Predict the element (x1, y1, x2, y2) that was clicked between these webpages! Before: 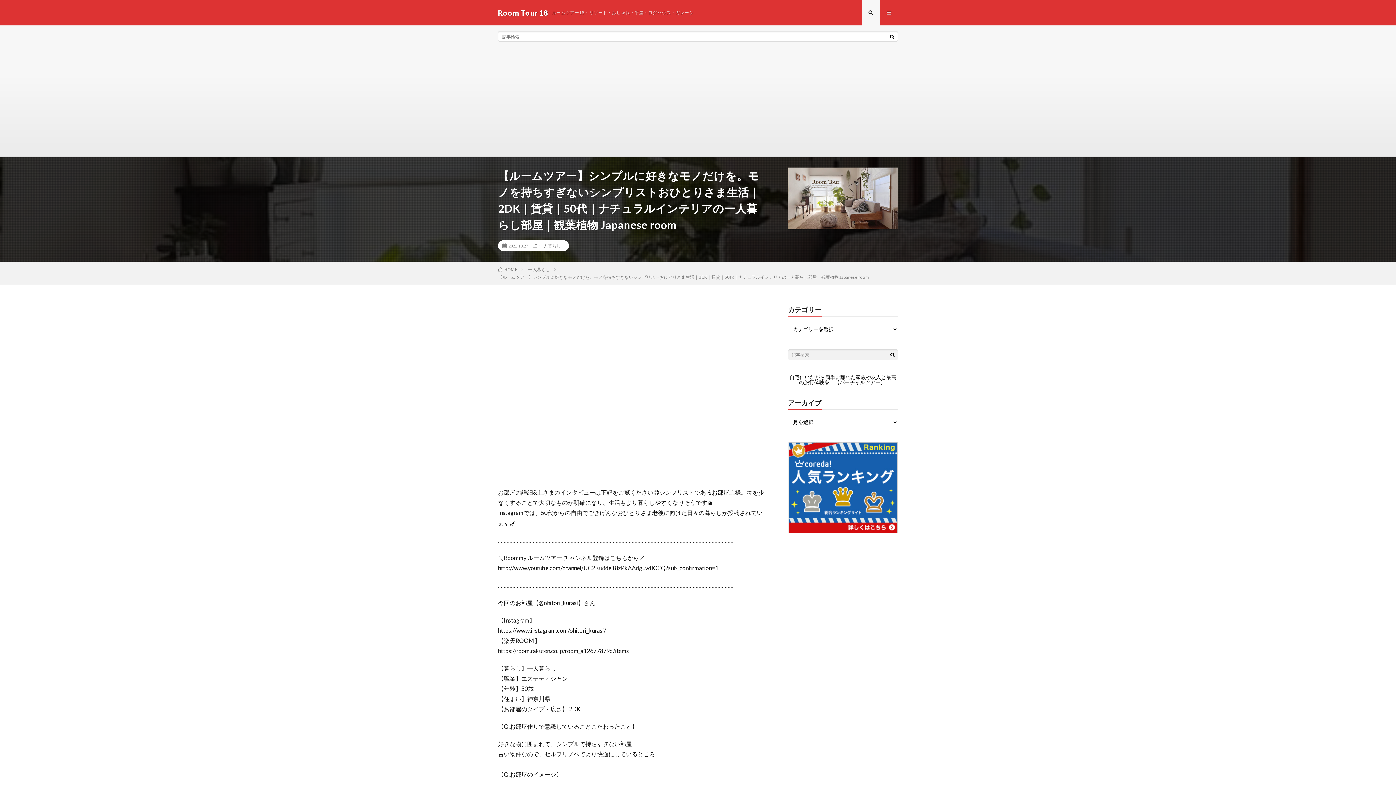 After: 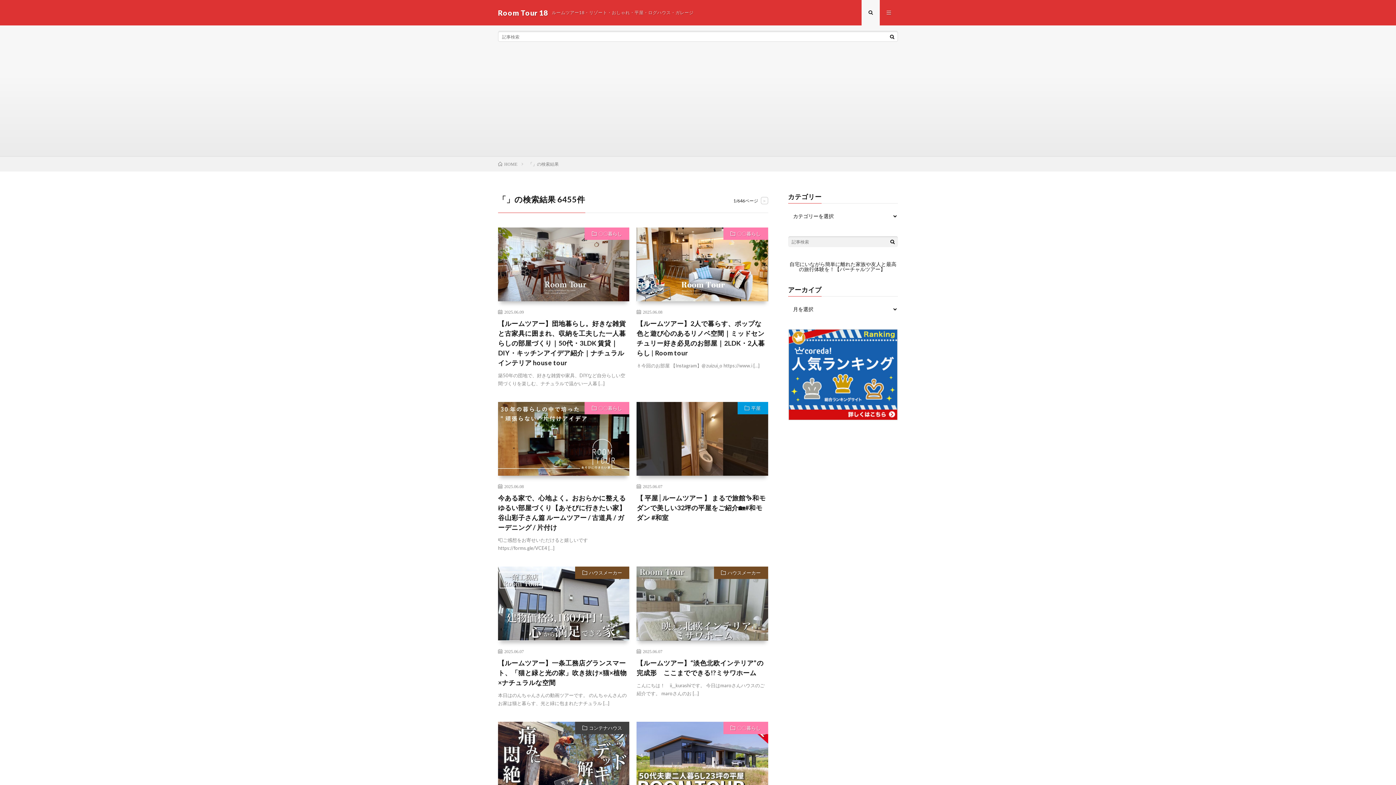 Action: bbox: (886, 31, 897, 42)